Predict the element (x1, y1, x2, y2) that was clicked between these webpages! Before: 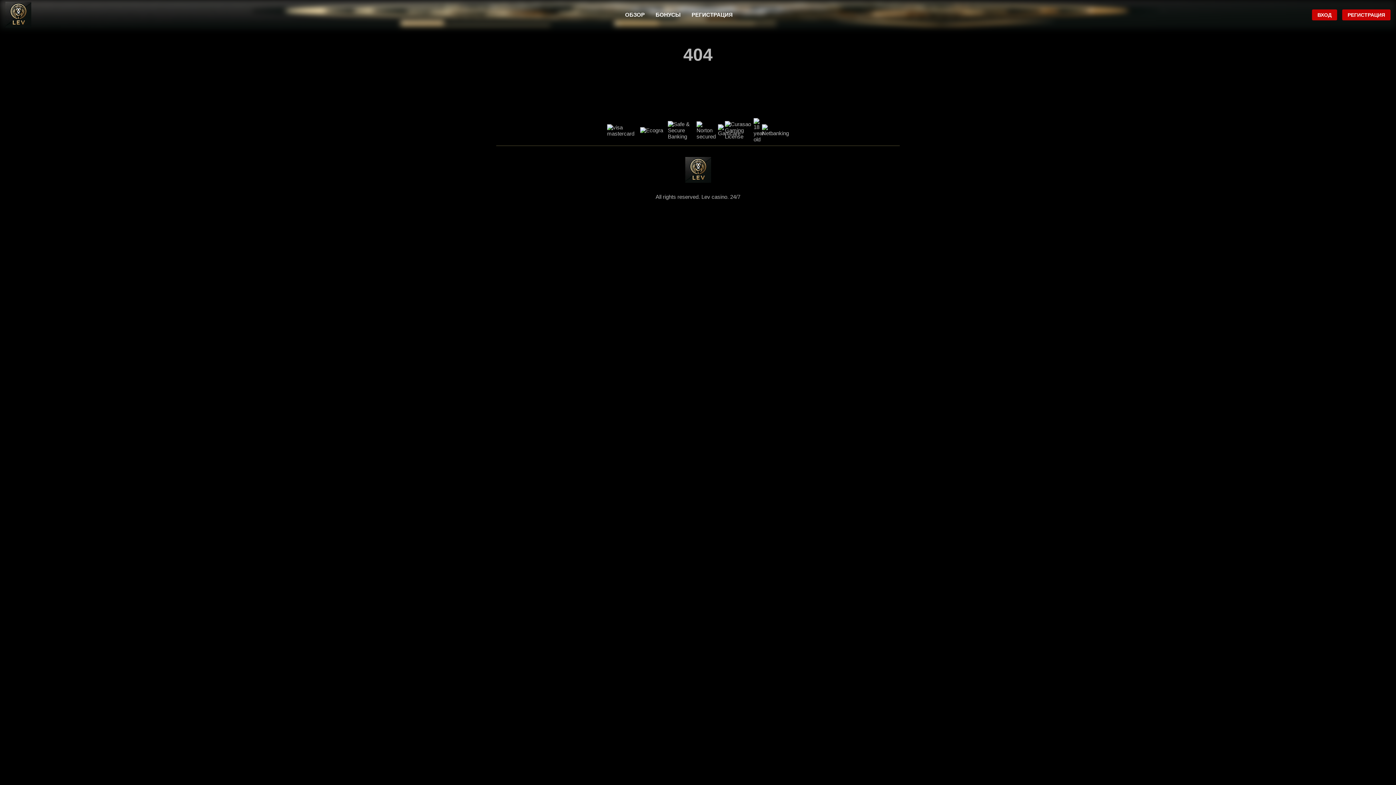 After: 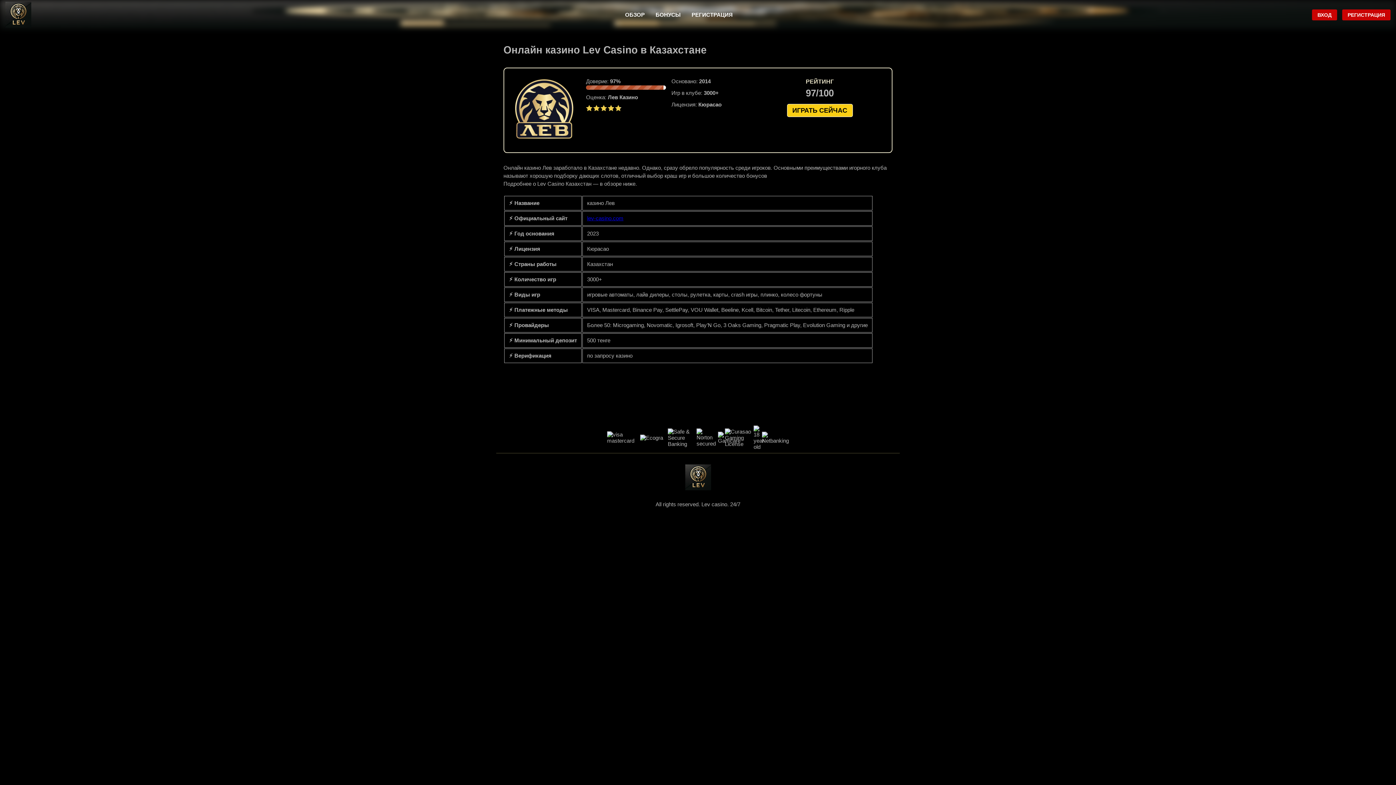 Action: bbox: (5, 1, 31, 27)